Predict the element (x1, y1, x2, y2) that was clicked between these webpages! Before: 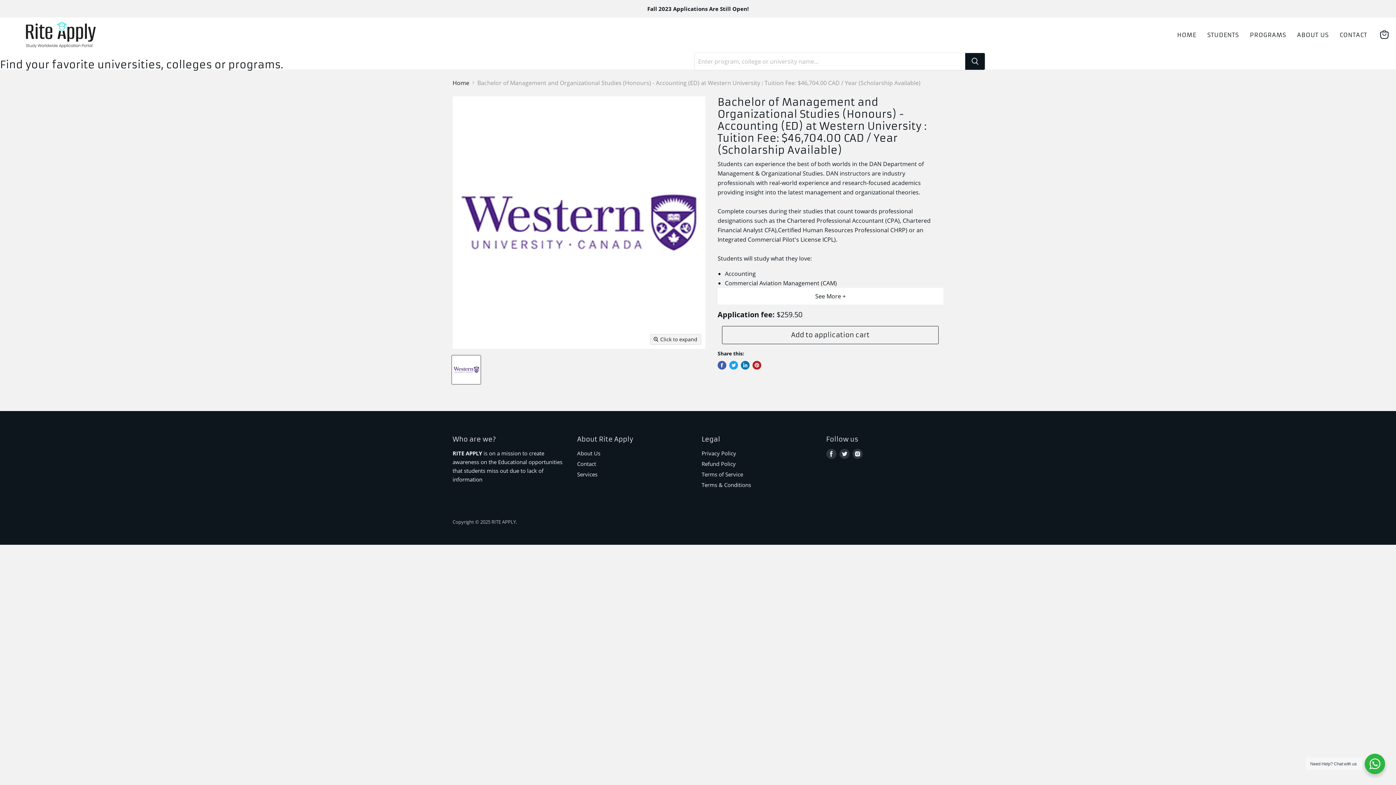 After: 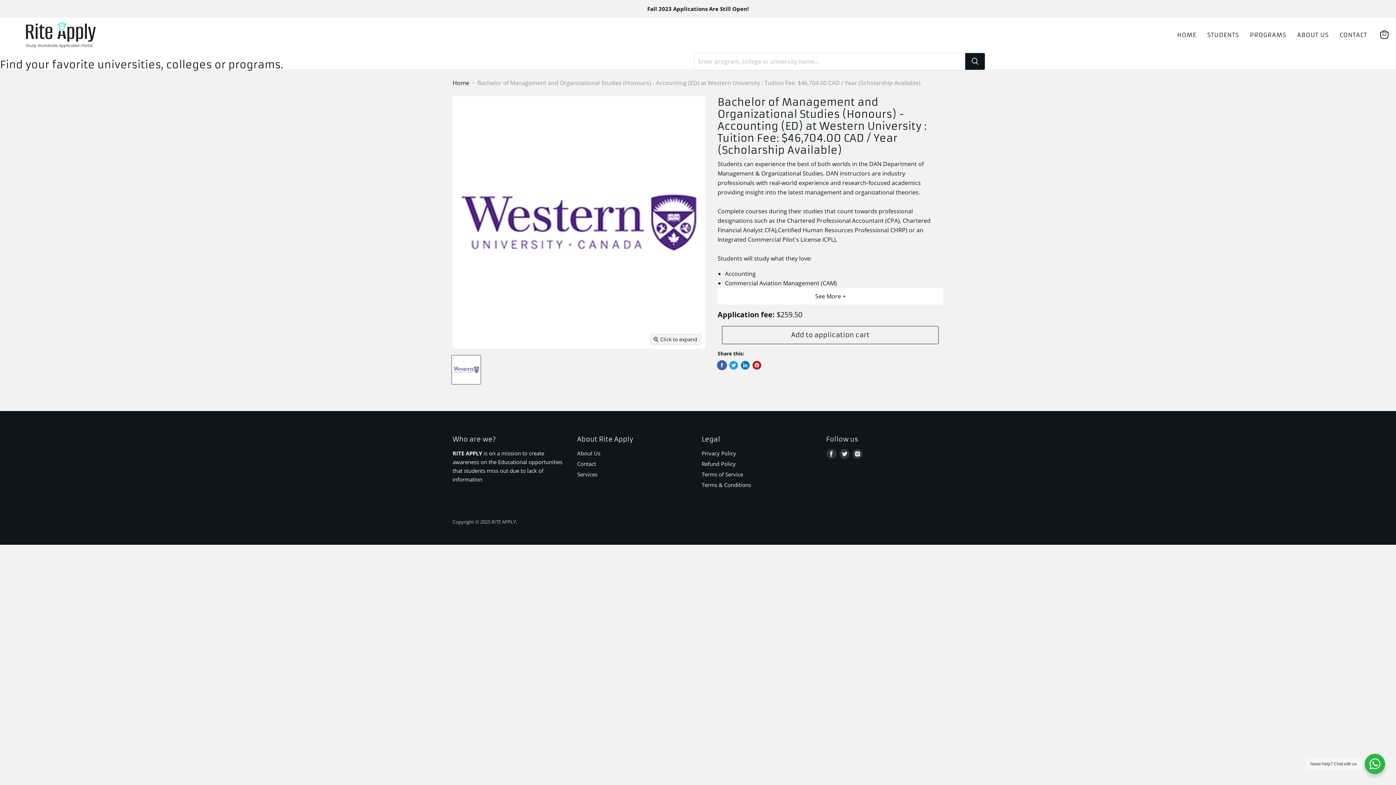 Action: label: Share on Facebook bbox: (717, 360, 726, 369)